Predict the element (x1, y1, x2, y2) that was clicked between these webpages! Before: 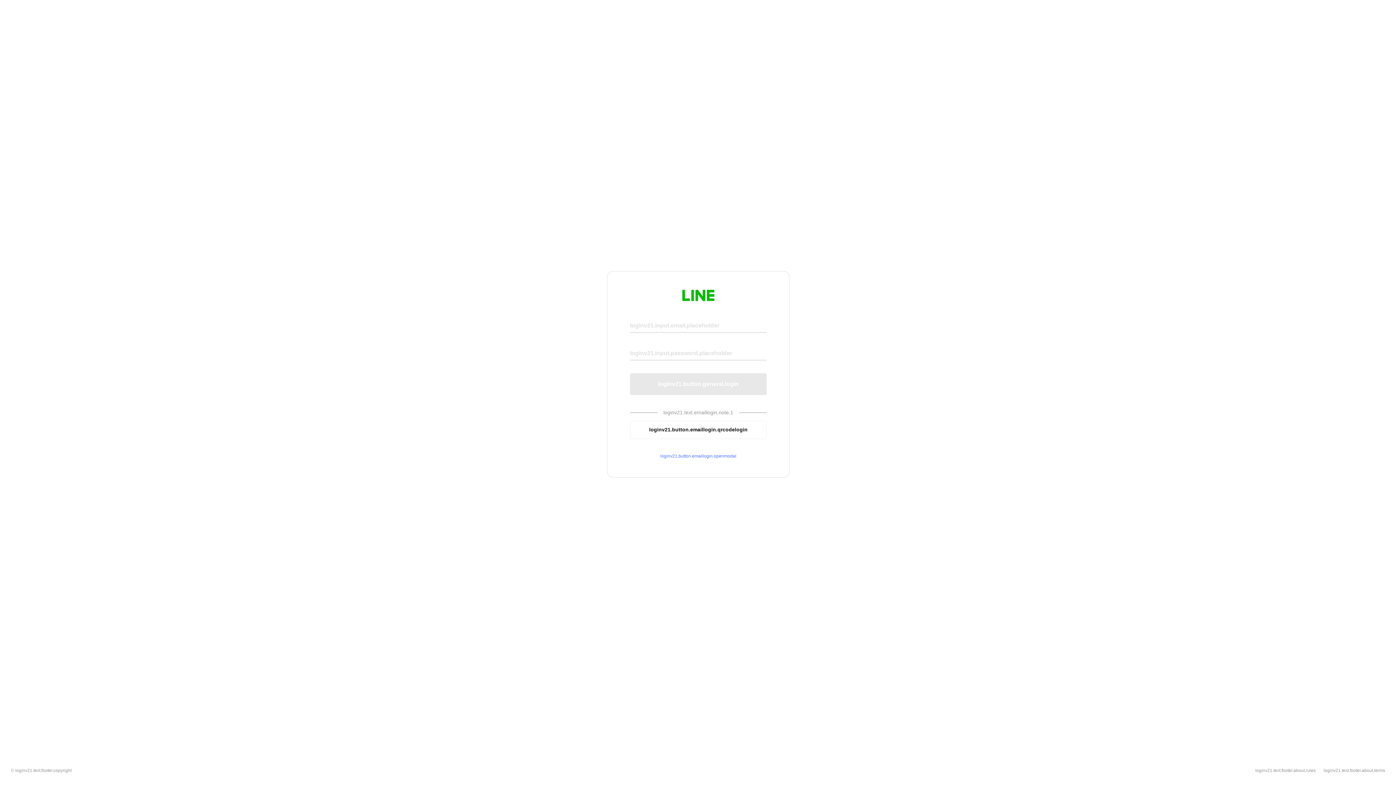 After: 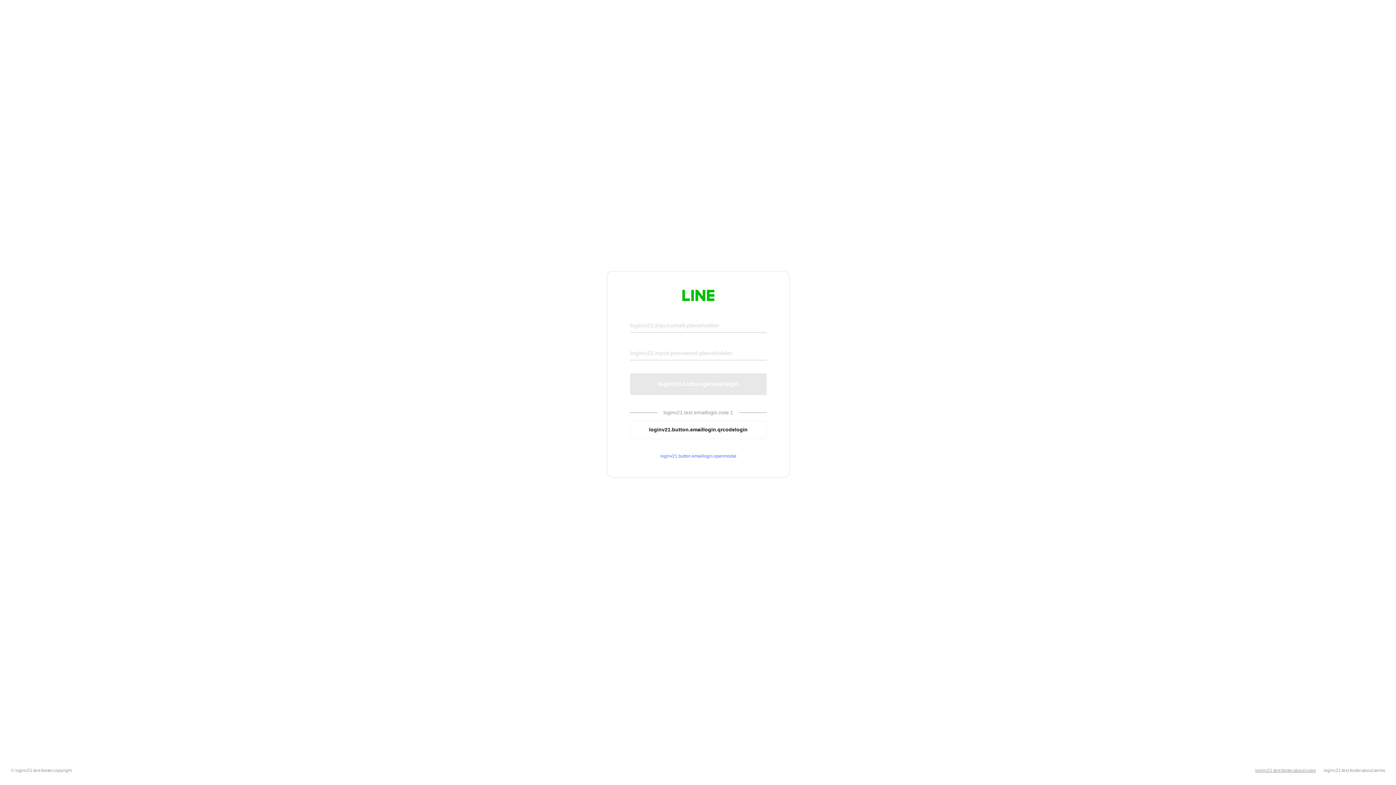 Action: label: loginv21.text.footer.about.rules bbox: (1255, 768, 1316, 773)